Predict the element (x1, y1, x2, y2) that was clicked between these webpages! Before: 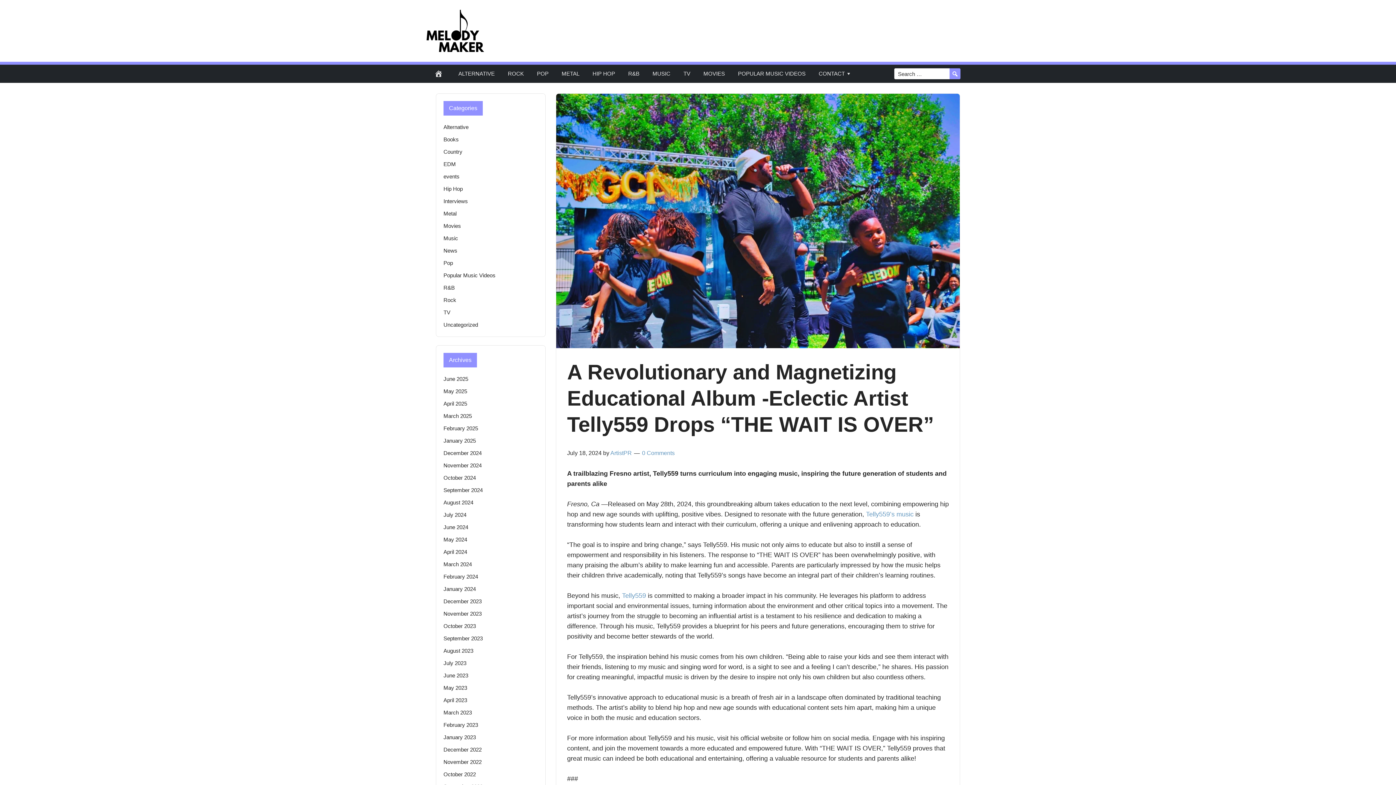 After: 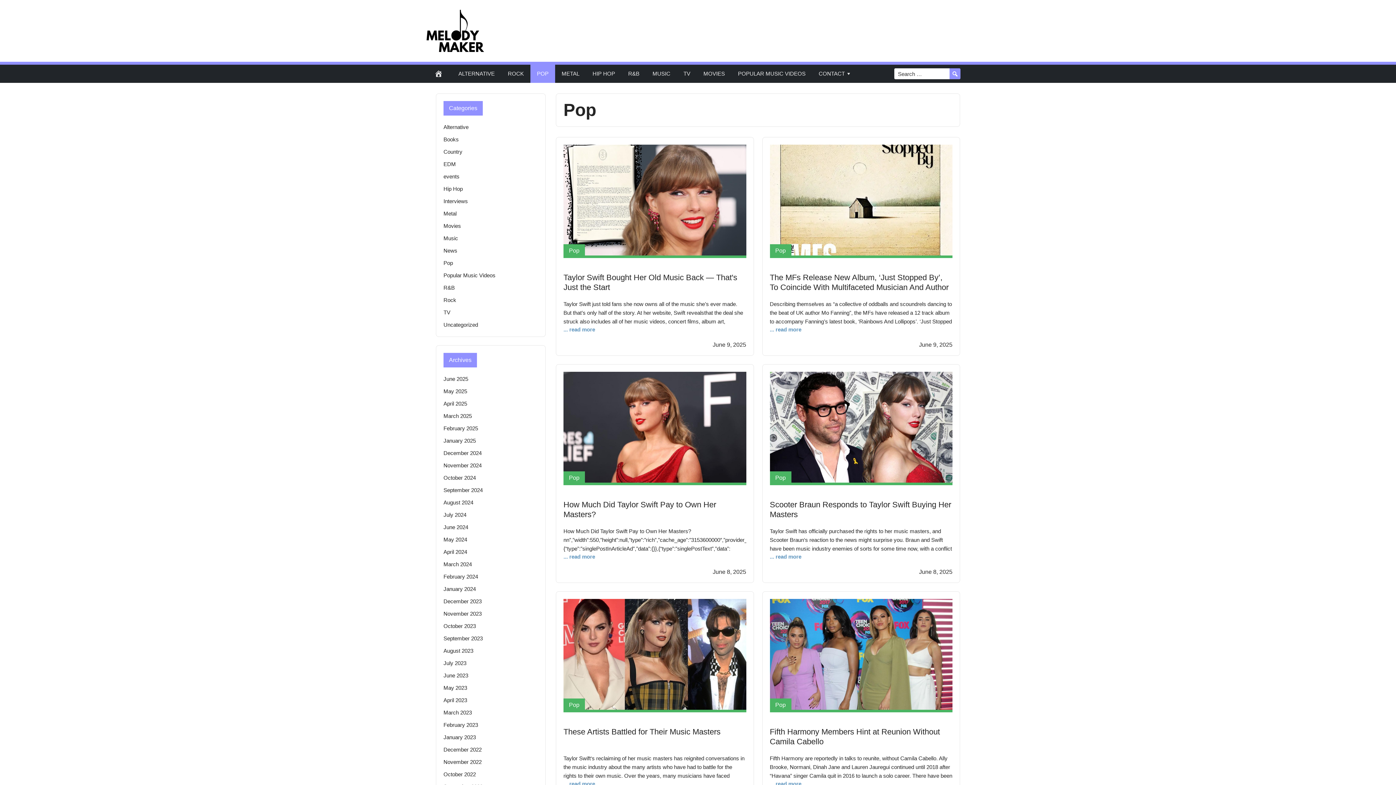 Action: label: Pop bbox: (443, 260, 453, 266)